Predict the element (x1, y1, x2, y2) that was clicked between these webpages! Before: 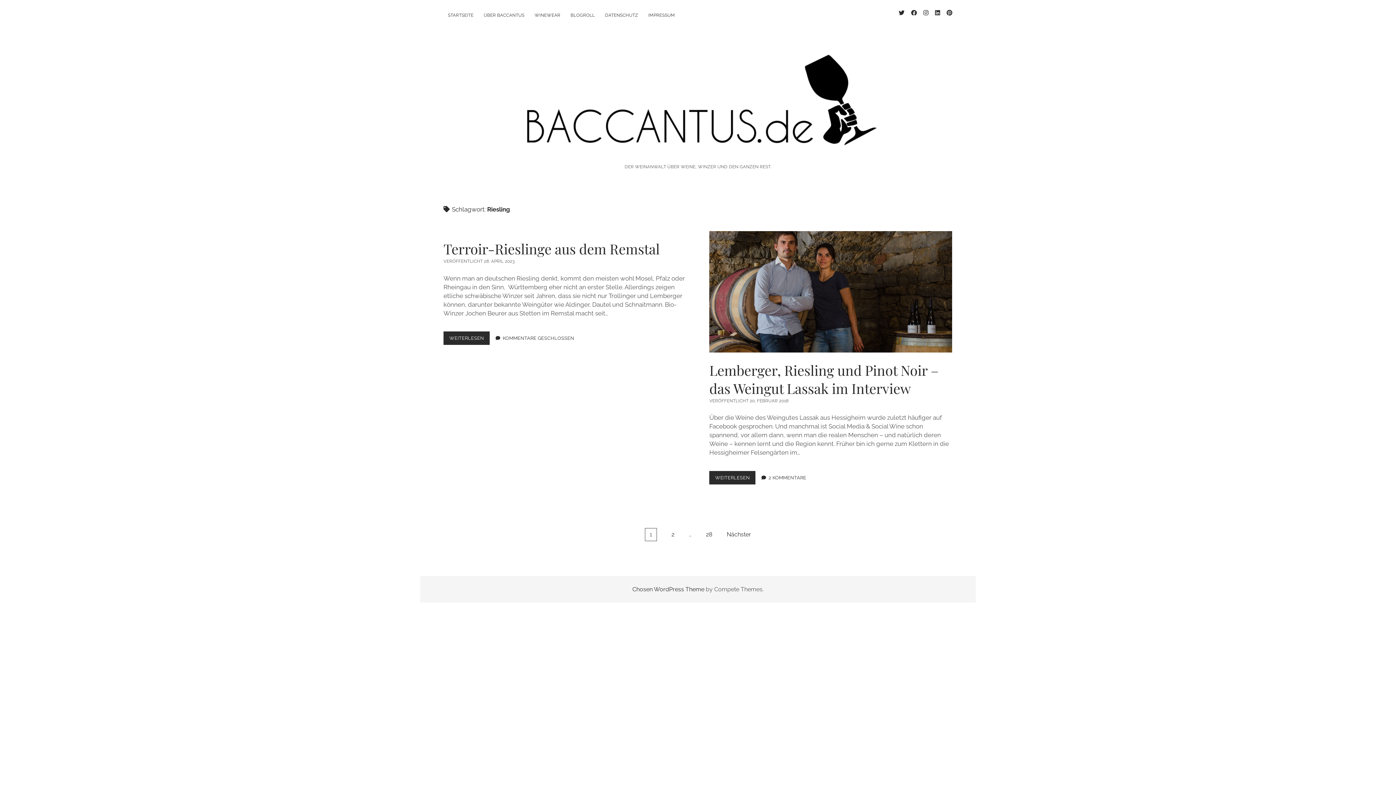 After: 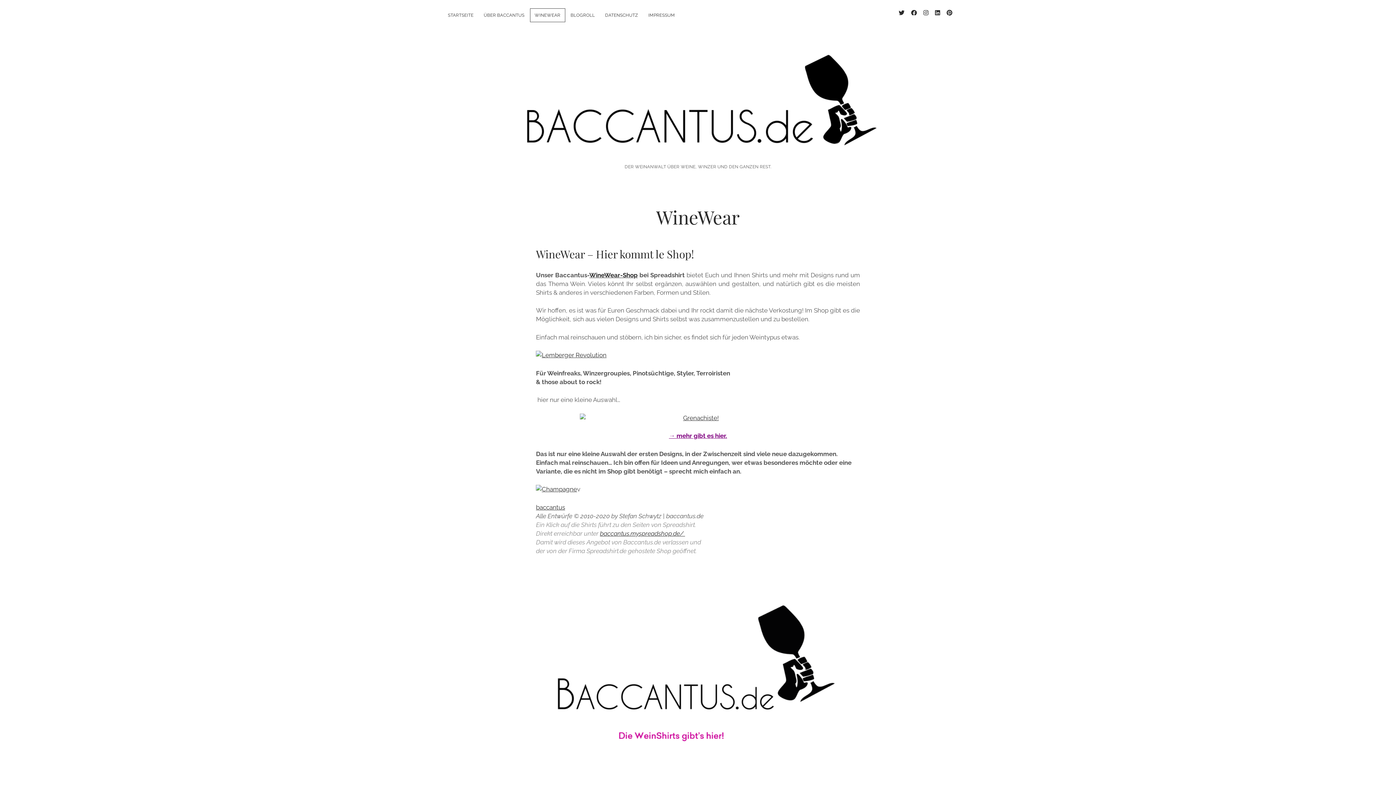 Action: label: WINEWEAR bbox: (530, 8, 564, 21)